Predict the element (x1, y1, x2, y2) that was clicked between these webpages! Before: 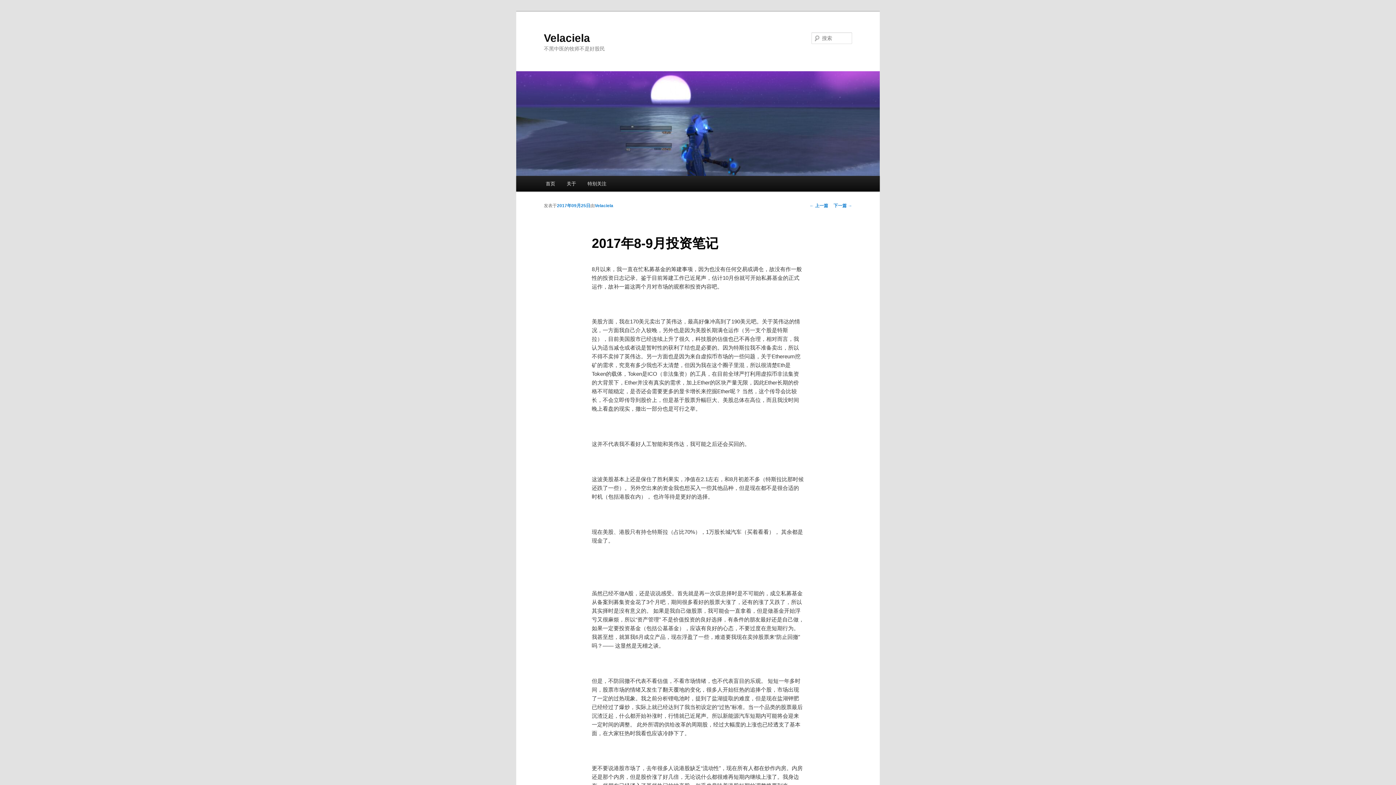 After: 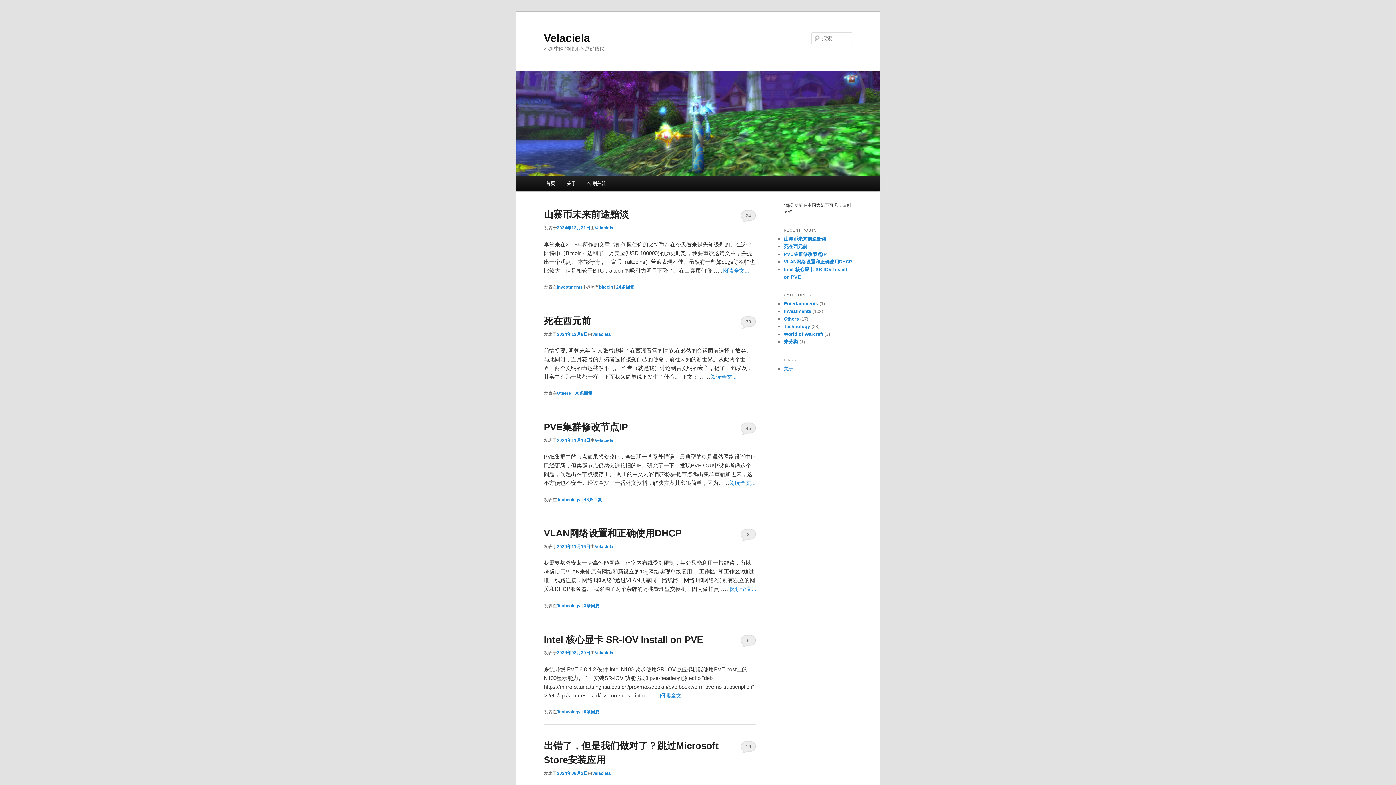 Action: bbox: (544, 31, 590, 43) label: Velaciela